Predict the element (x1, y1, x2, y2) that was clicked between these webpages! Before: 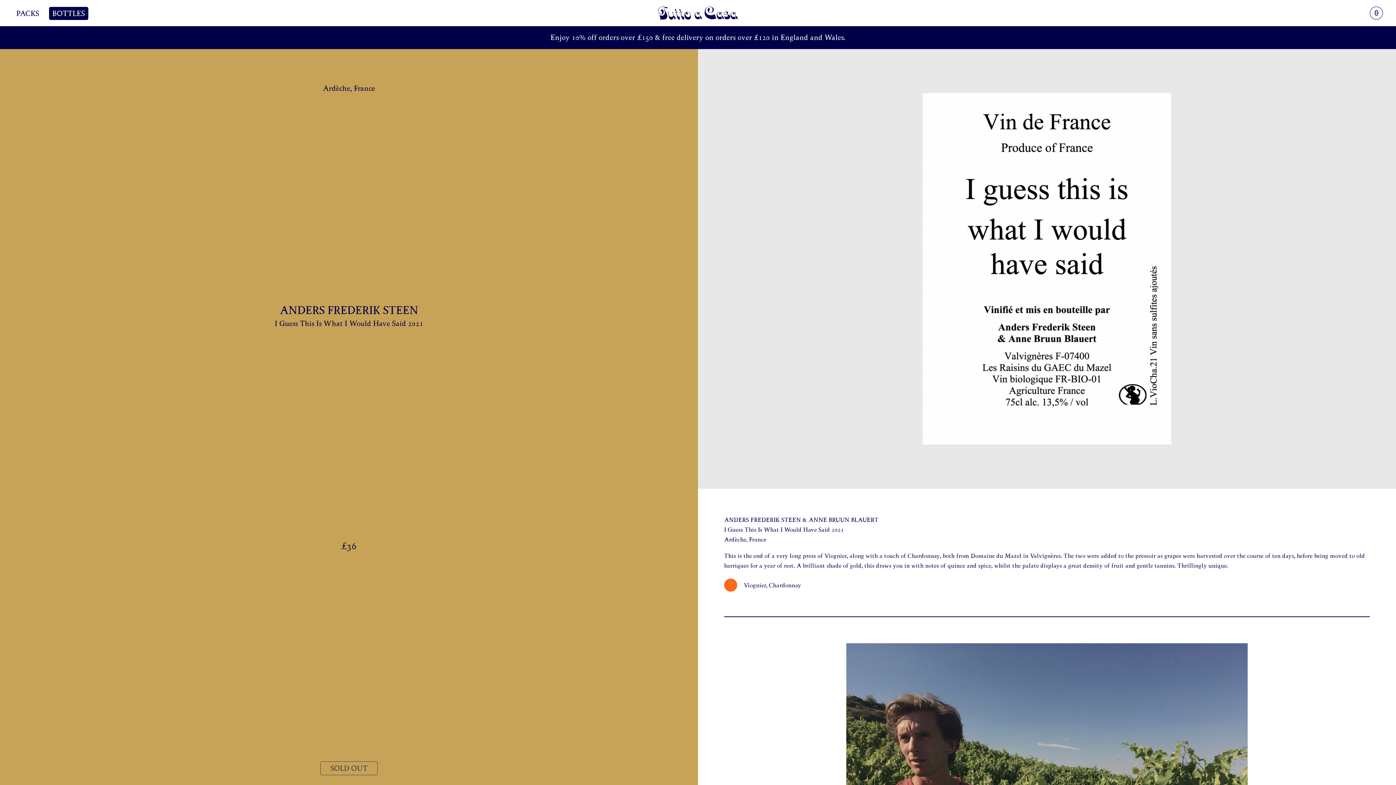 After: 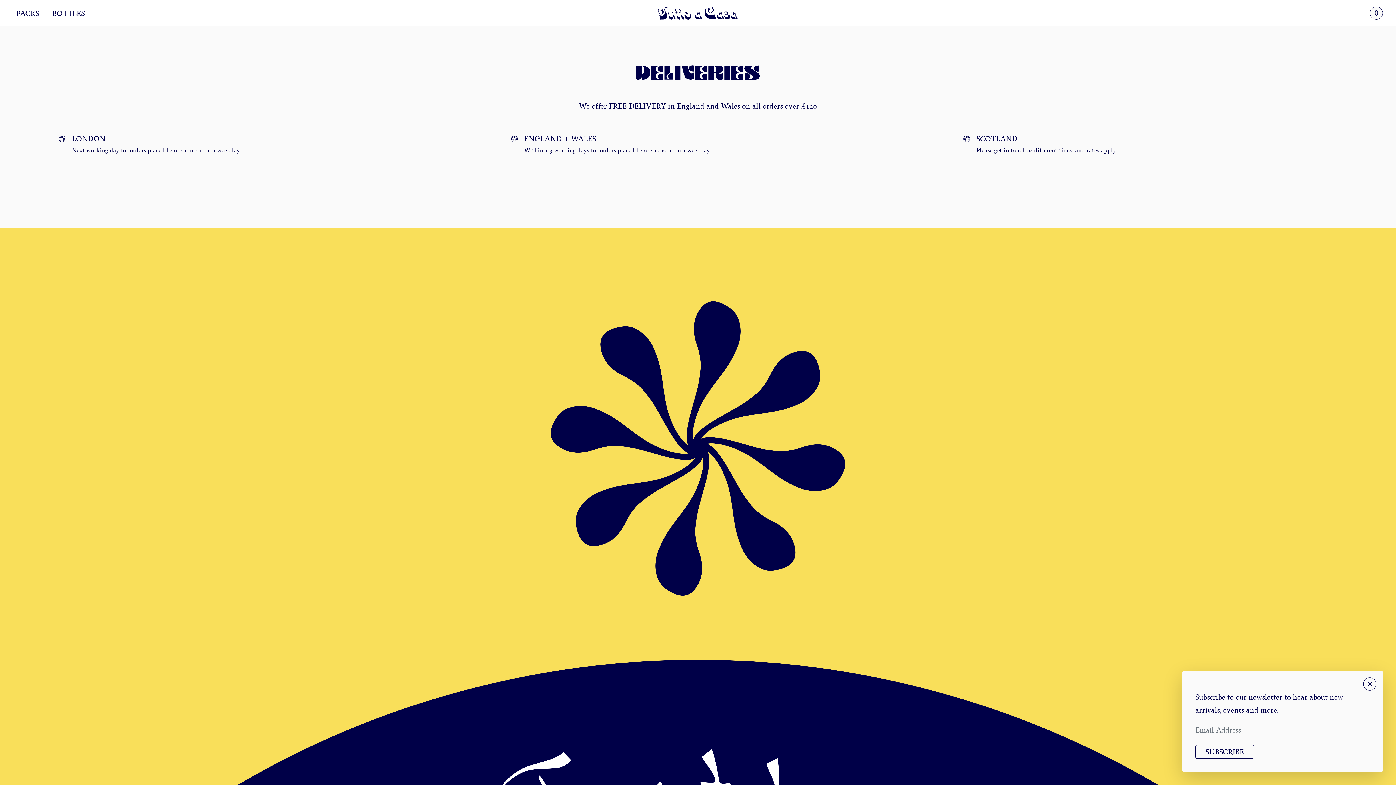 Action: label: Enjoy 10% off orders over £150 & free delivery on orders over £120 in England and Wales. bbox: (550, 32, 845, 42)